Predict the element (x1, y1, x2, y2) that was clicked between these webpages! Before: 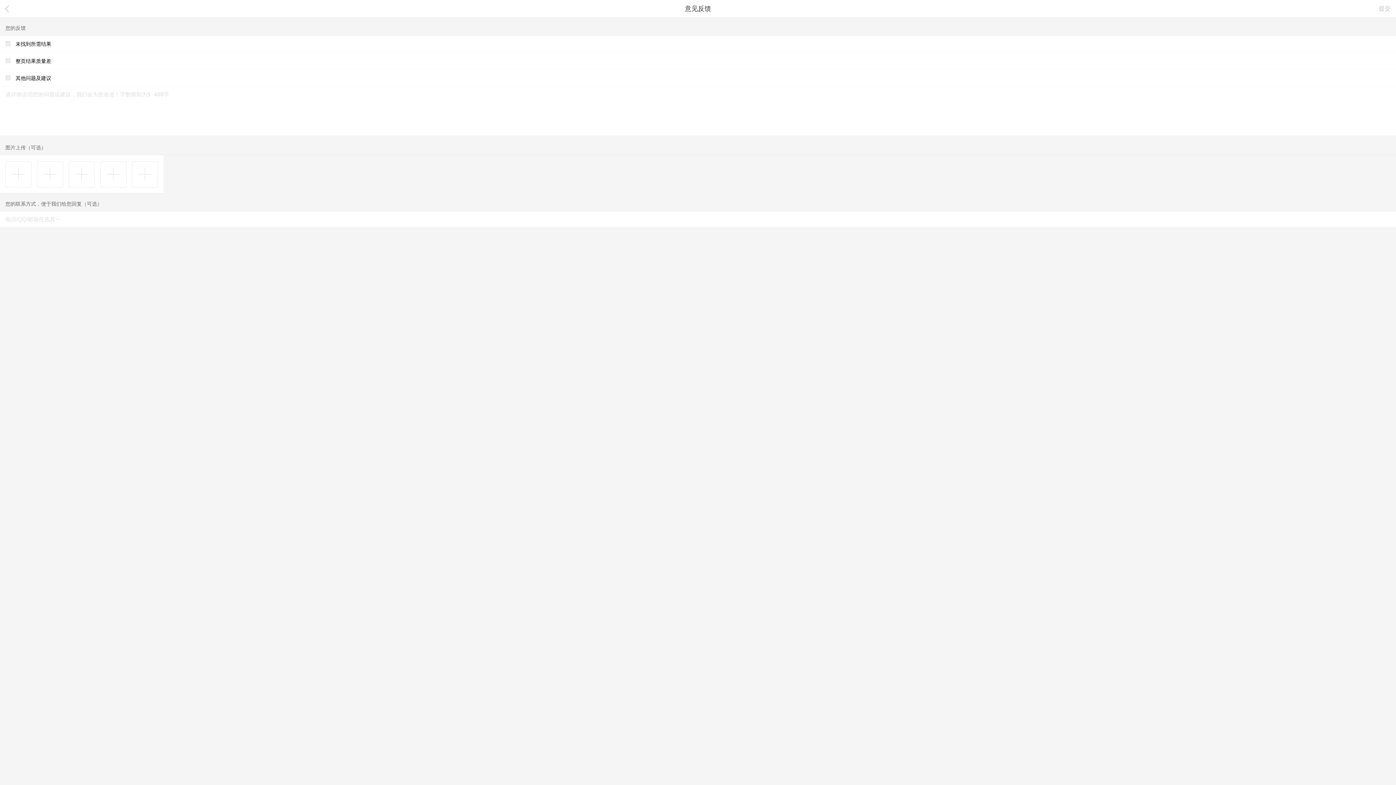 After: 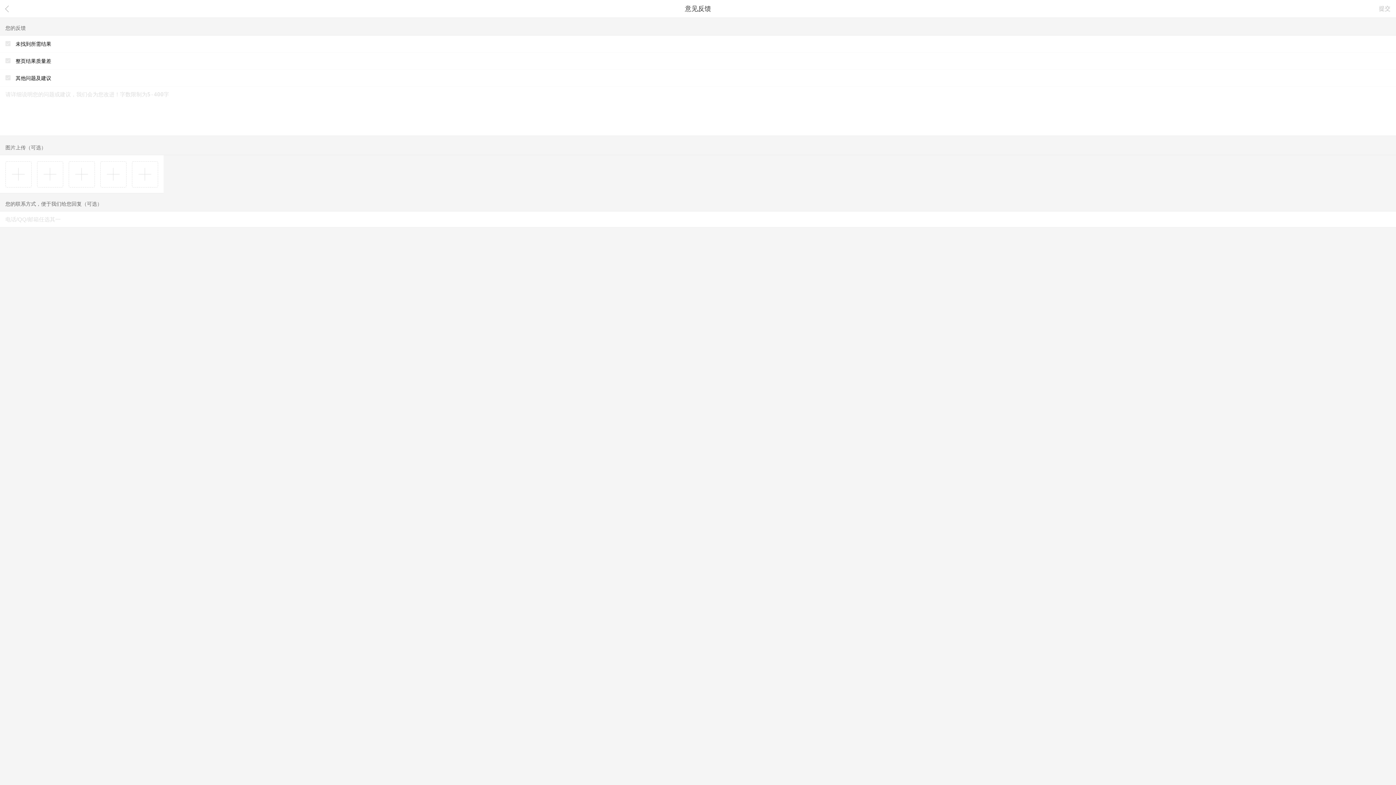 Action: bbox: (132, 161, 158, 187)